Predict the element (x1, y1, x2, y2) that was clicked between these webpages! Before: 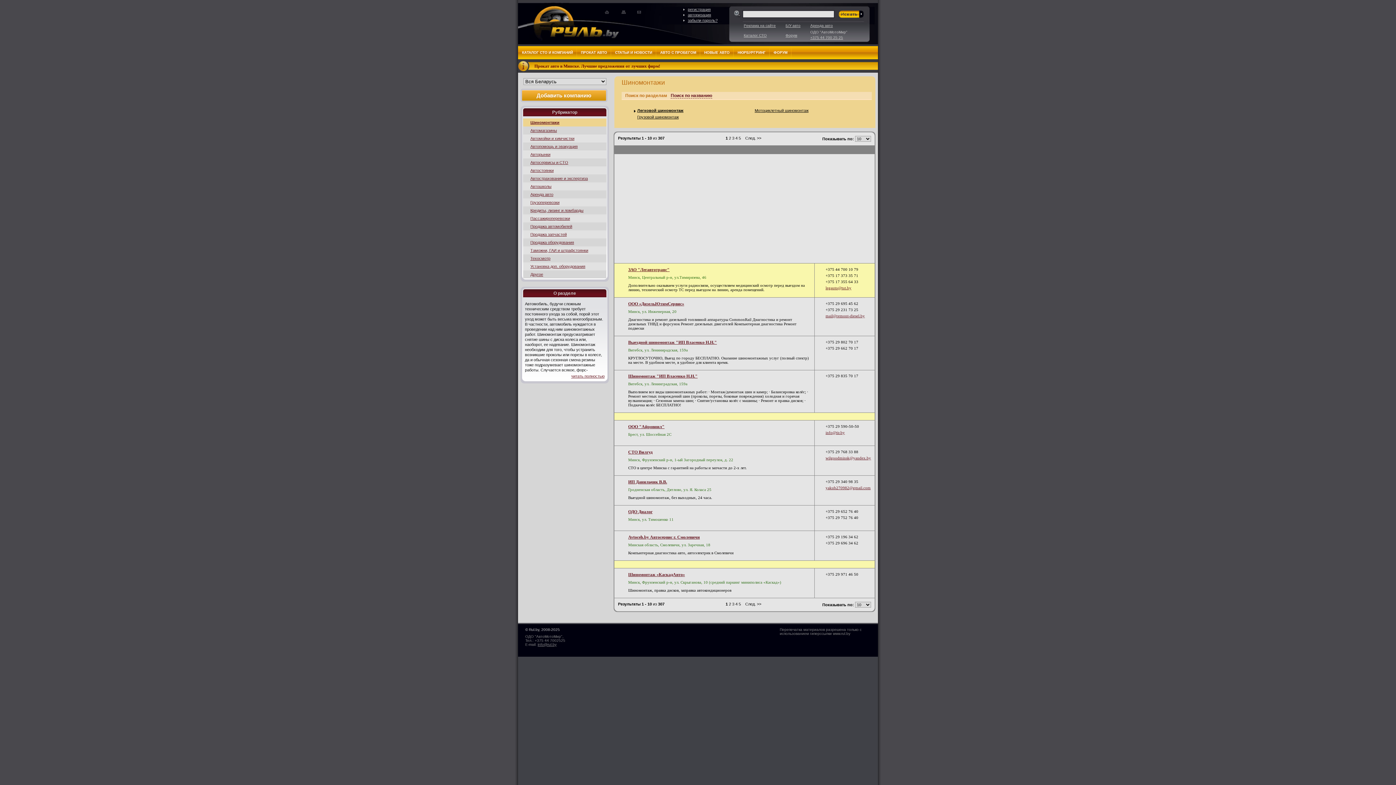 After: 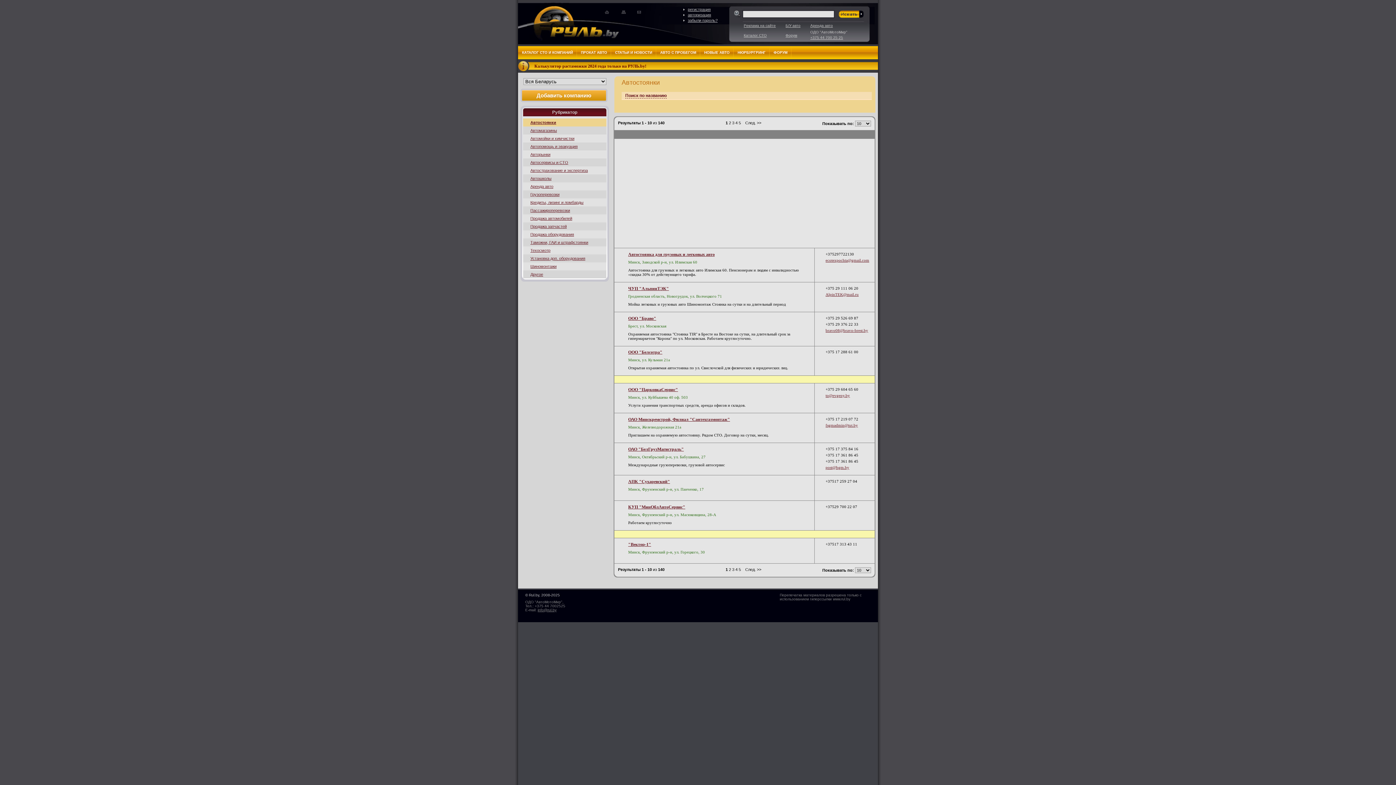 Action: label: Автостоянки bbox: (530, 168, 553, 172)